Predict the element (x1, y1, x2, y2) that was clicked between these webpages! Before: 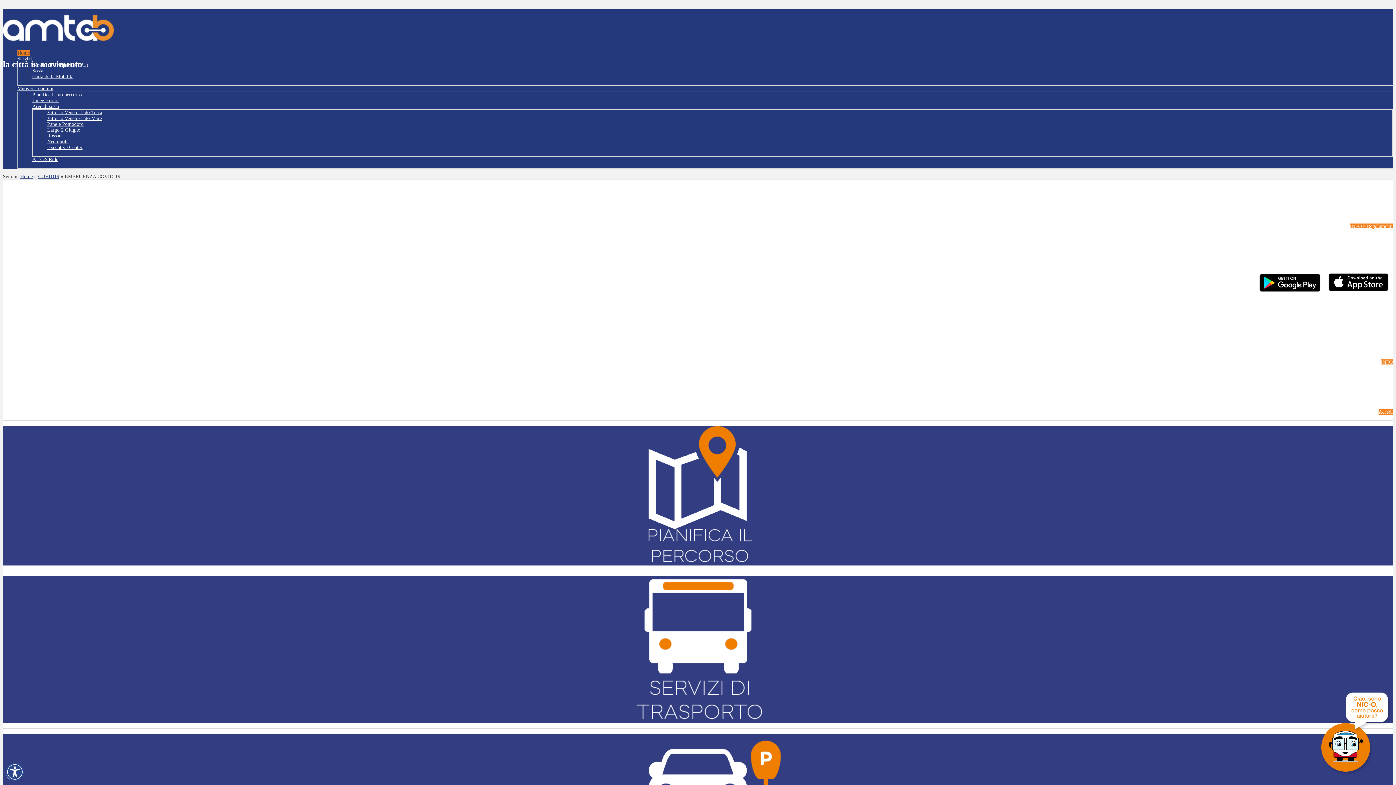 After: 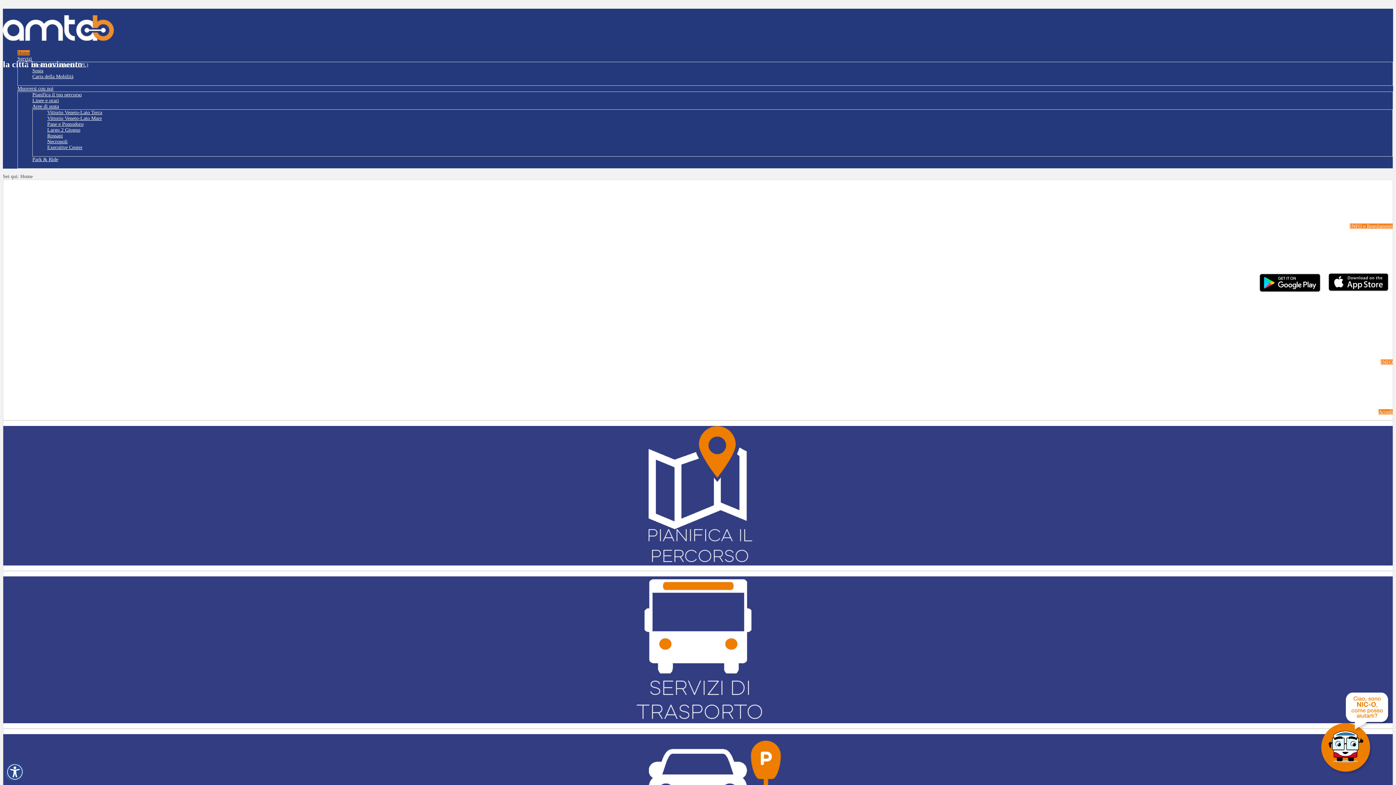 Action: label: vai alla sezione - Home bbox: (17, 50, 29, 55)